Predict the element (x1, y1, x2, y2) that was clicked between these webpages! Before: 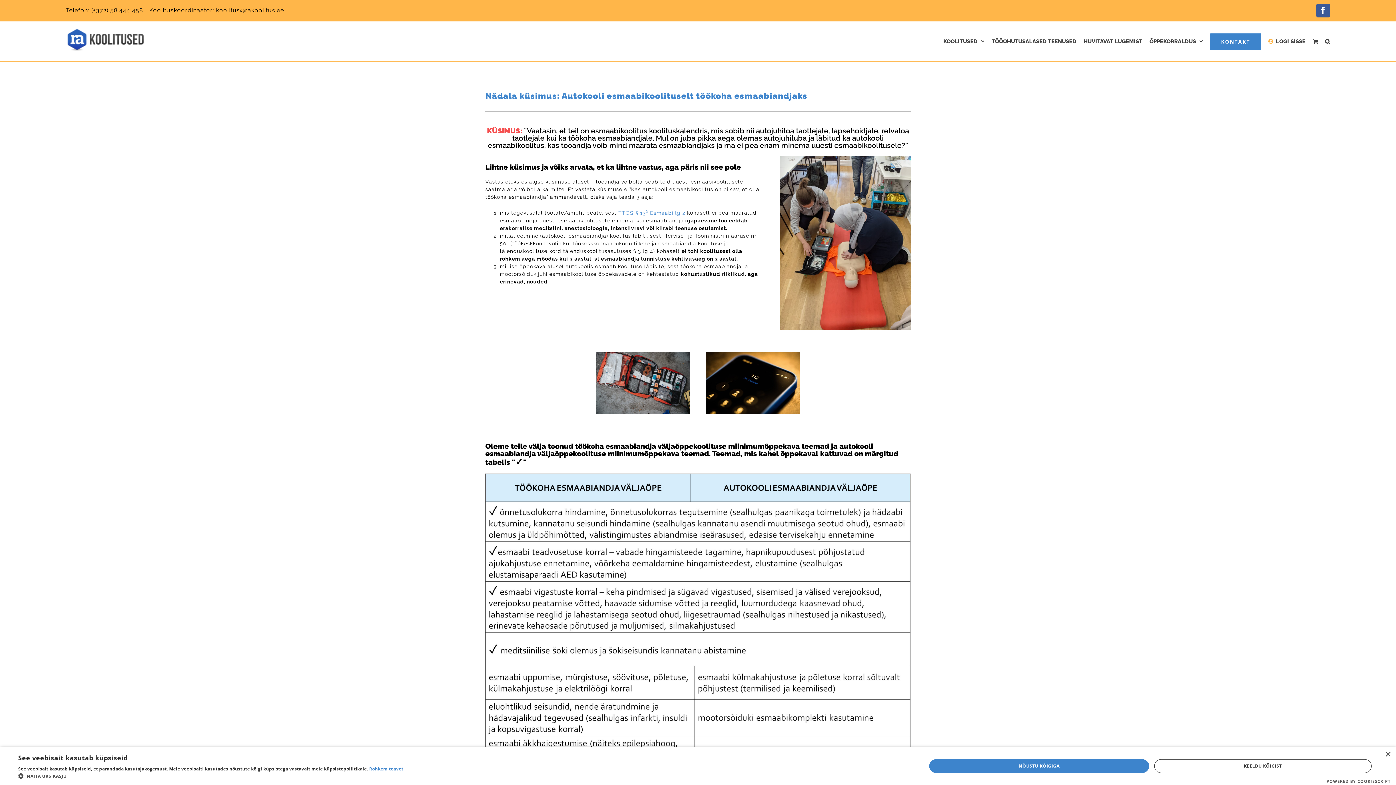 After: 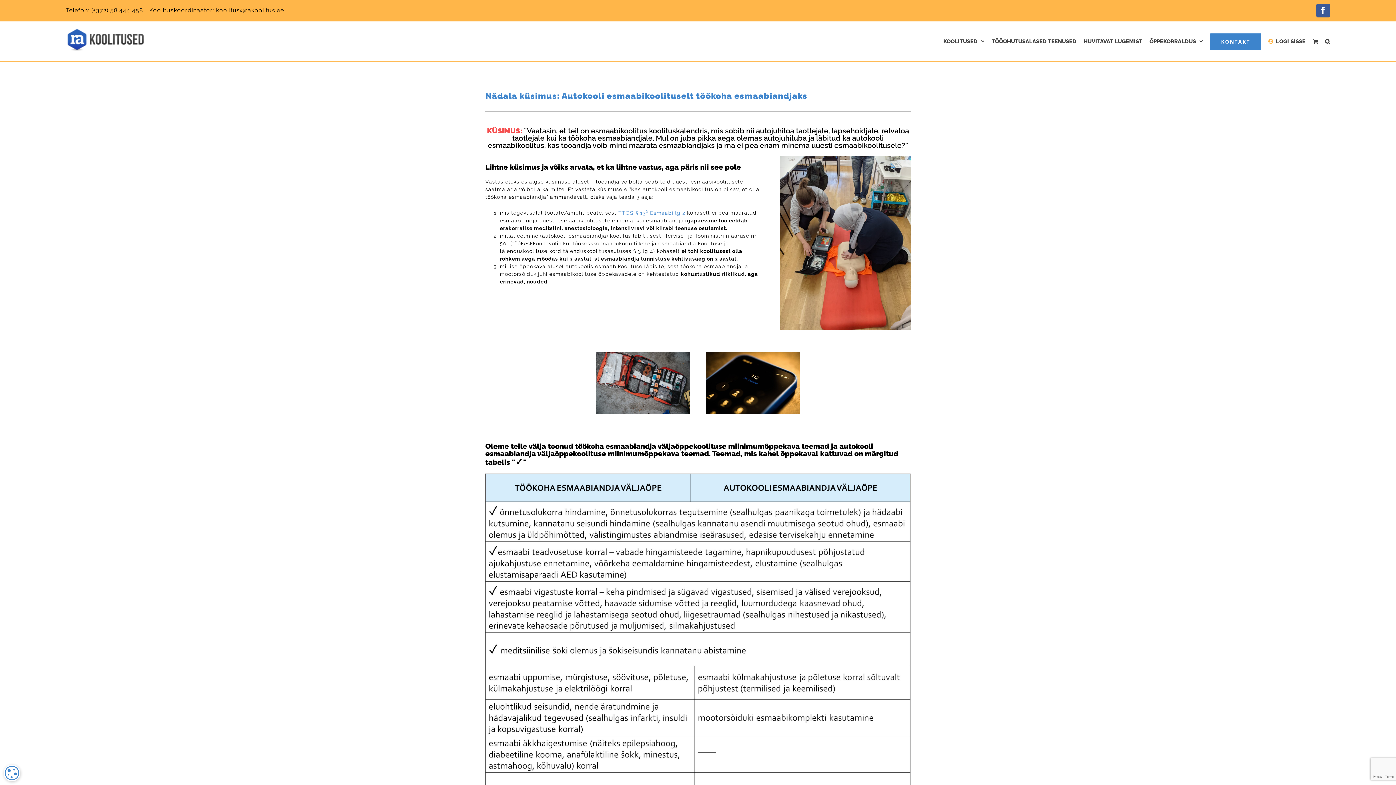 Action: label: KEELDU KÕIGIST bbox: (1154, 759, 1372, 773)